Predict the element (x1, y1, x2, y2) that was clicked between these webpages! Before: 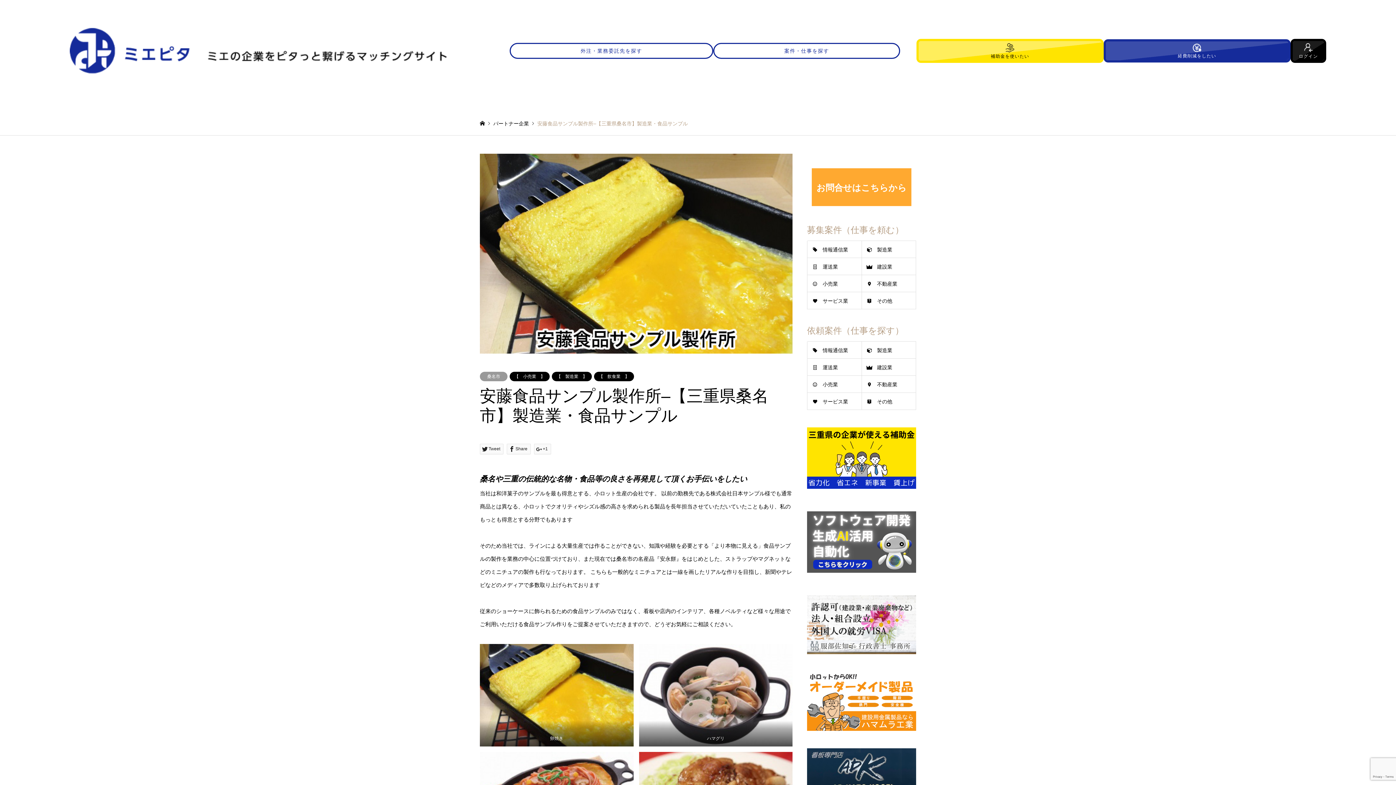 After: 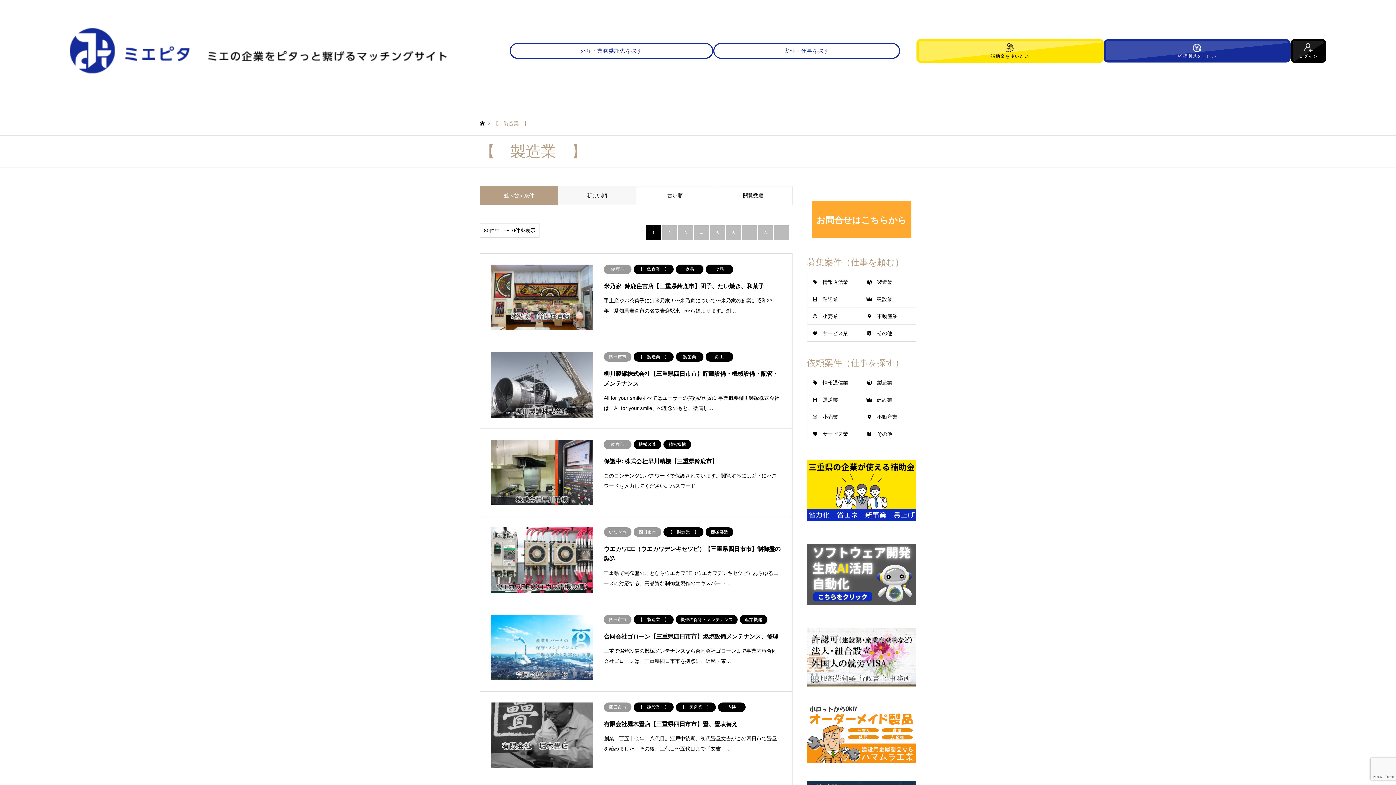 Action: label: 【　製造業　】 bbox: (552, 372, 592, 381)